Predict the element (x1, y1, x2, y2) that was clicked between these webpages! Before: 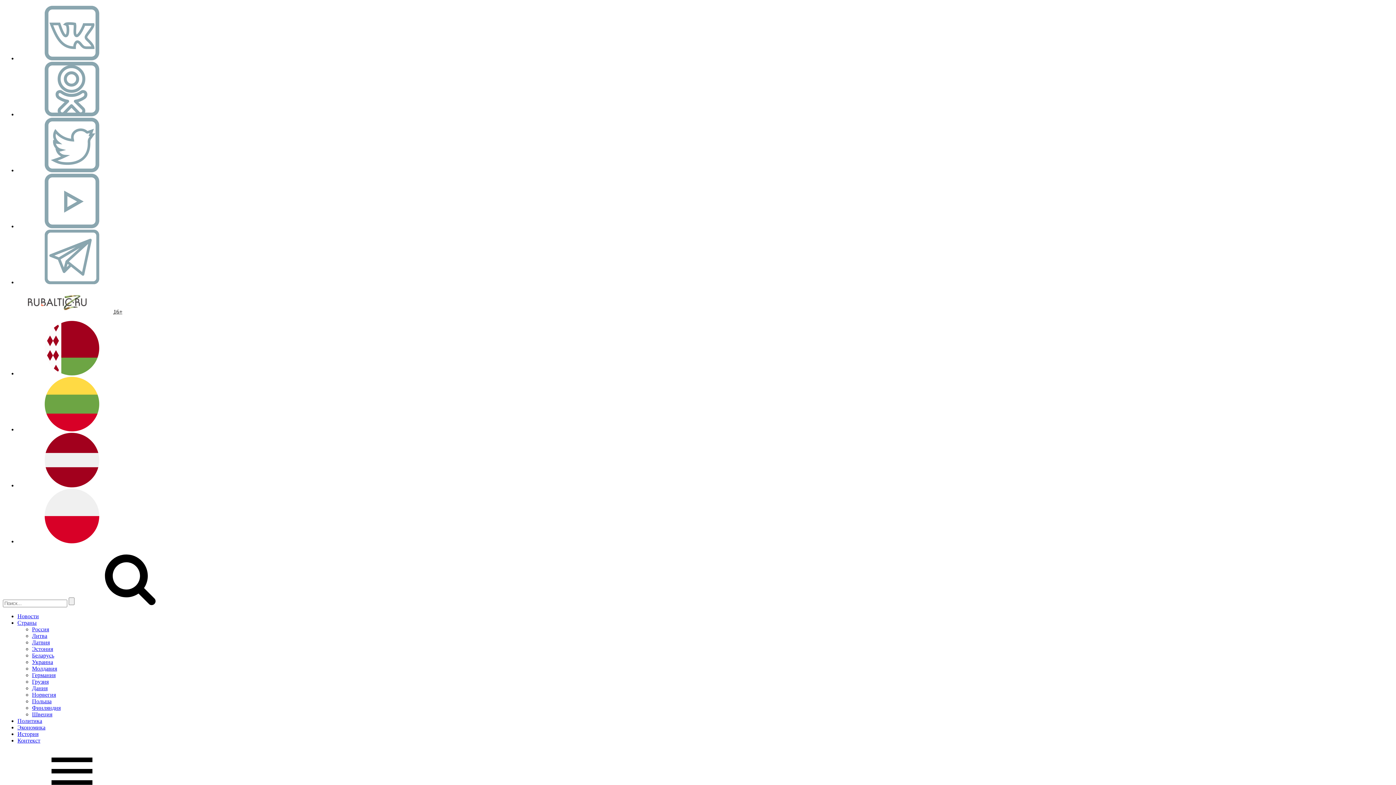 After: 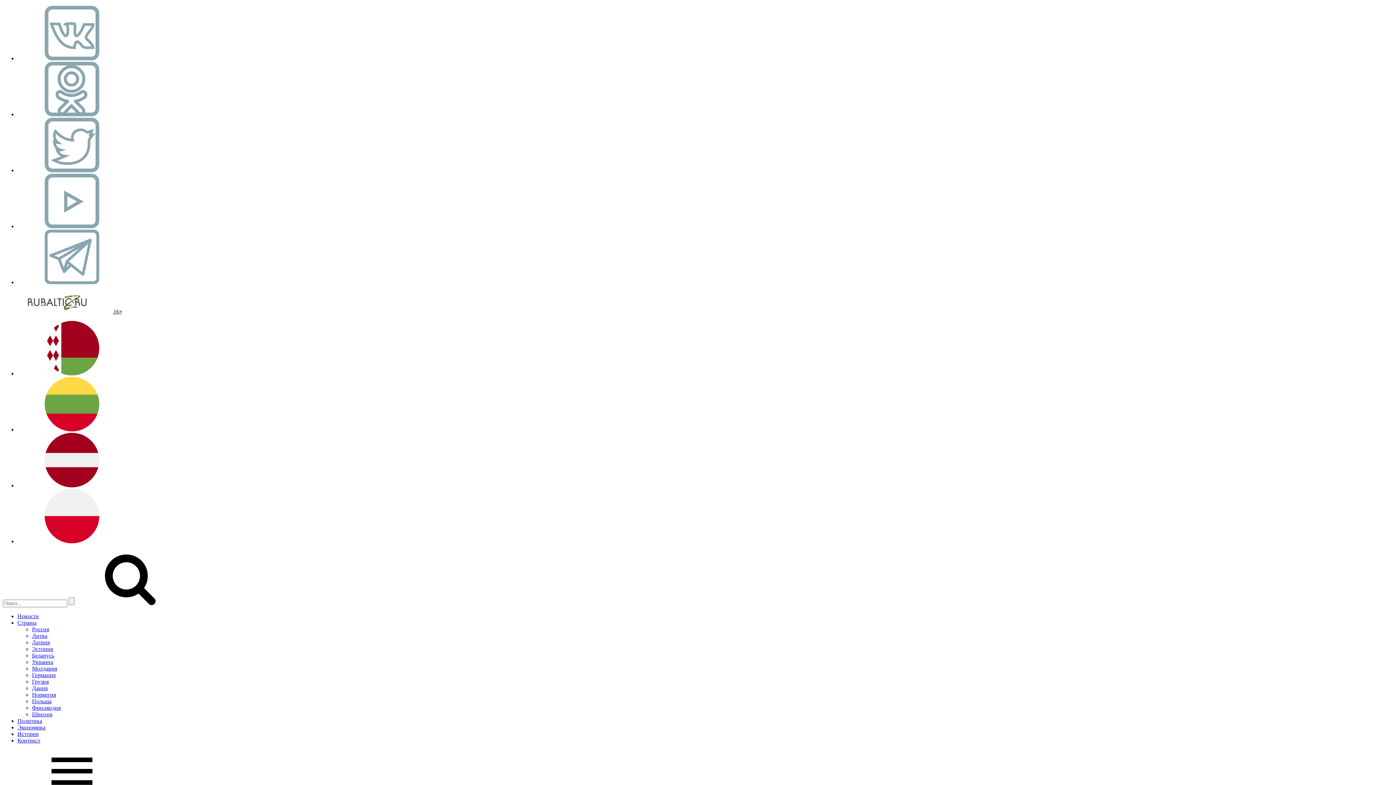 Action: label: Дания bbox: (32, 685, 47, 691)